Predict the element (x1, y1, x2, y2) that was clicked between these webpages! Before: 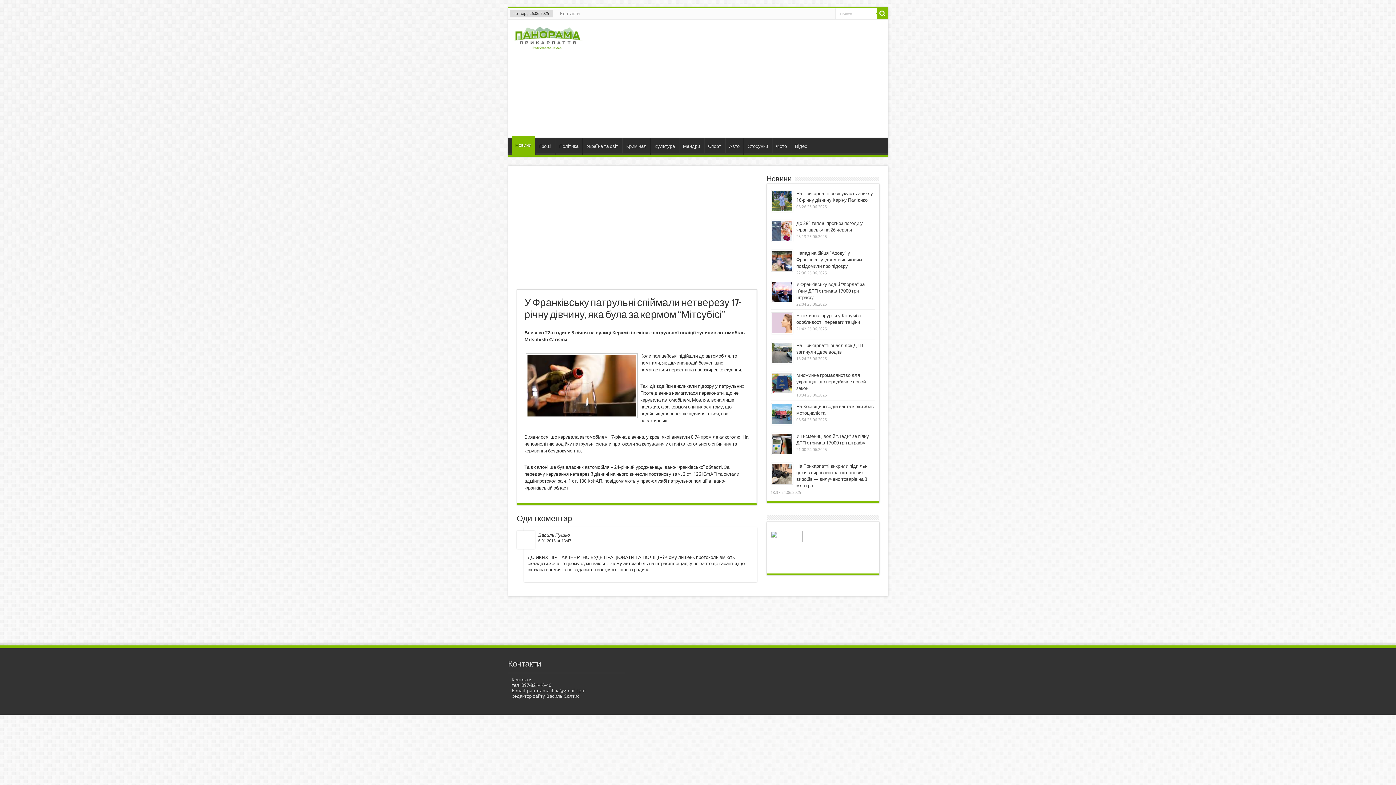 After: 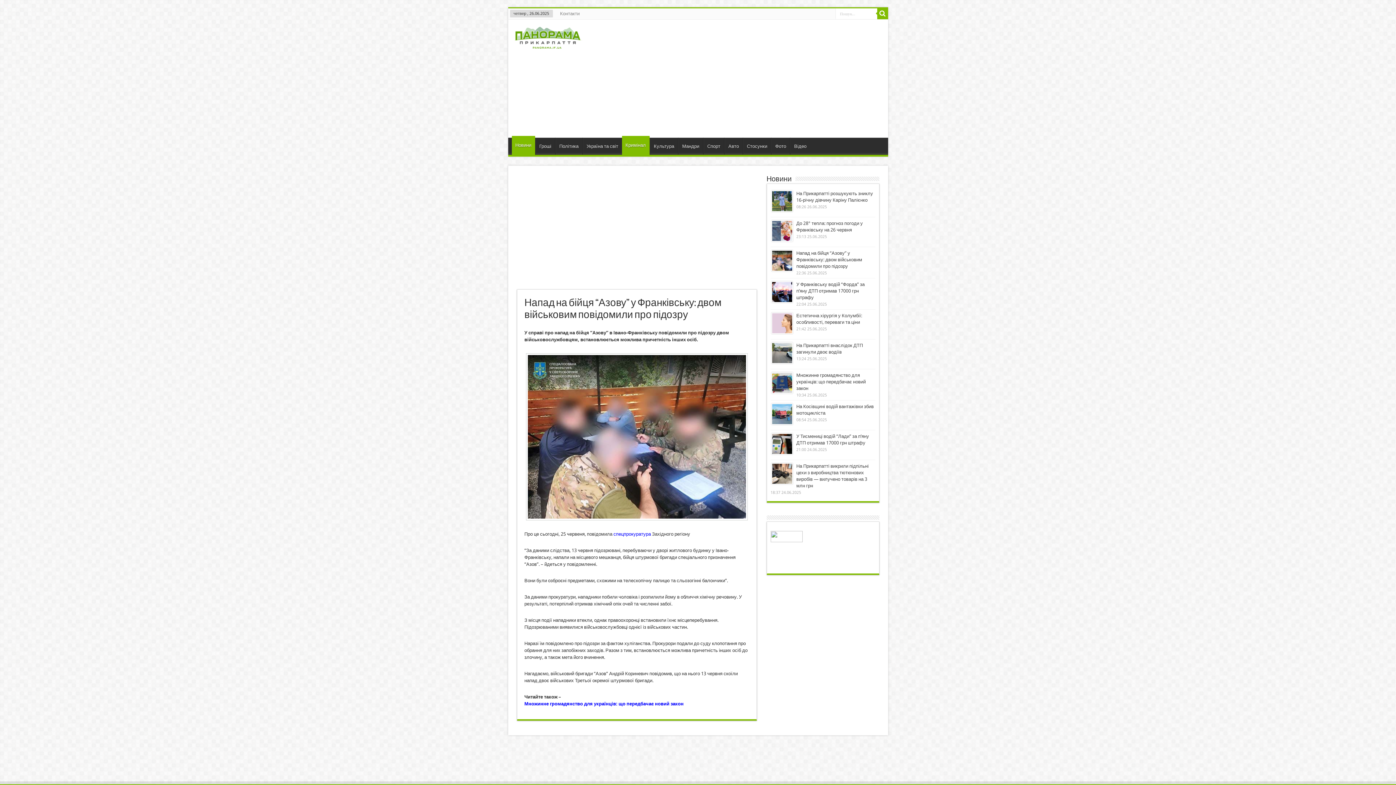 Action: bbox: (772, 250, 792, 270)